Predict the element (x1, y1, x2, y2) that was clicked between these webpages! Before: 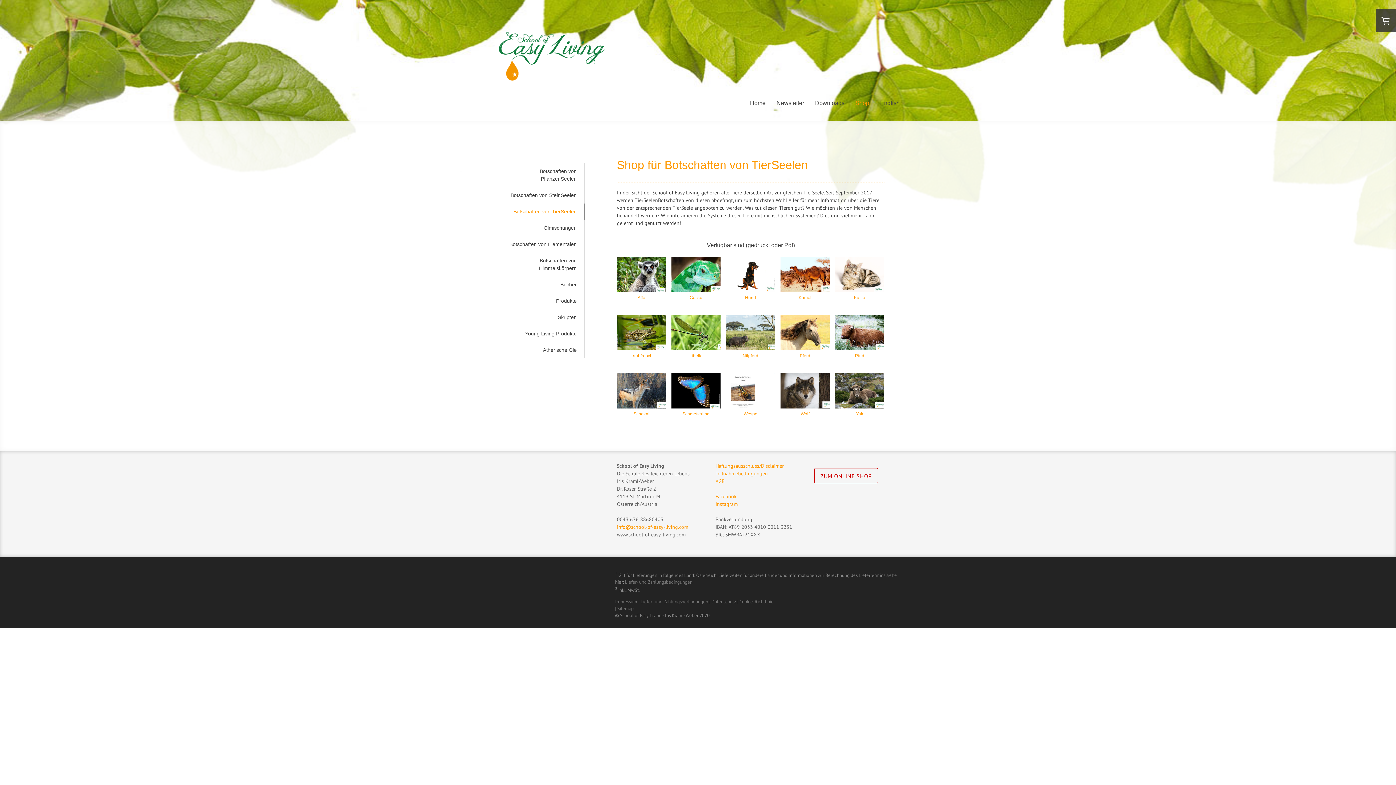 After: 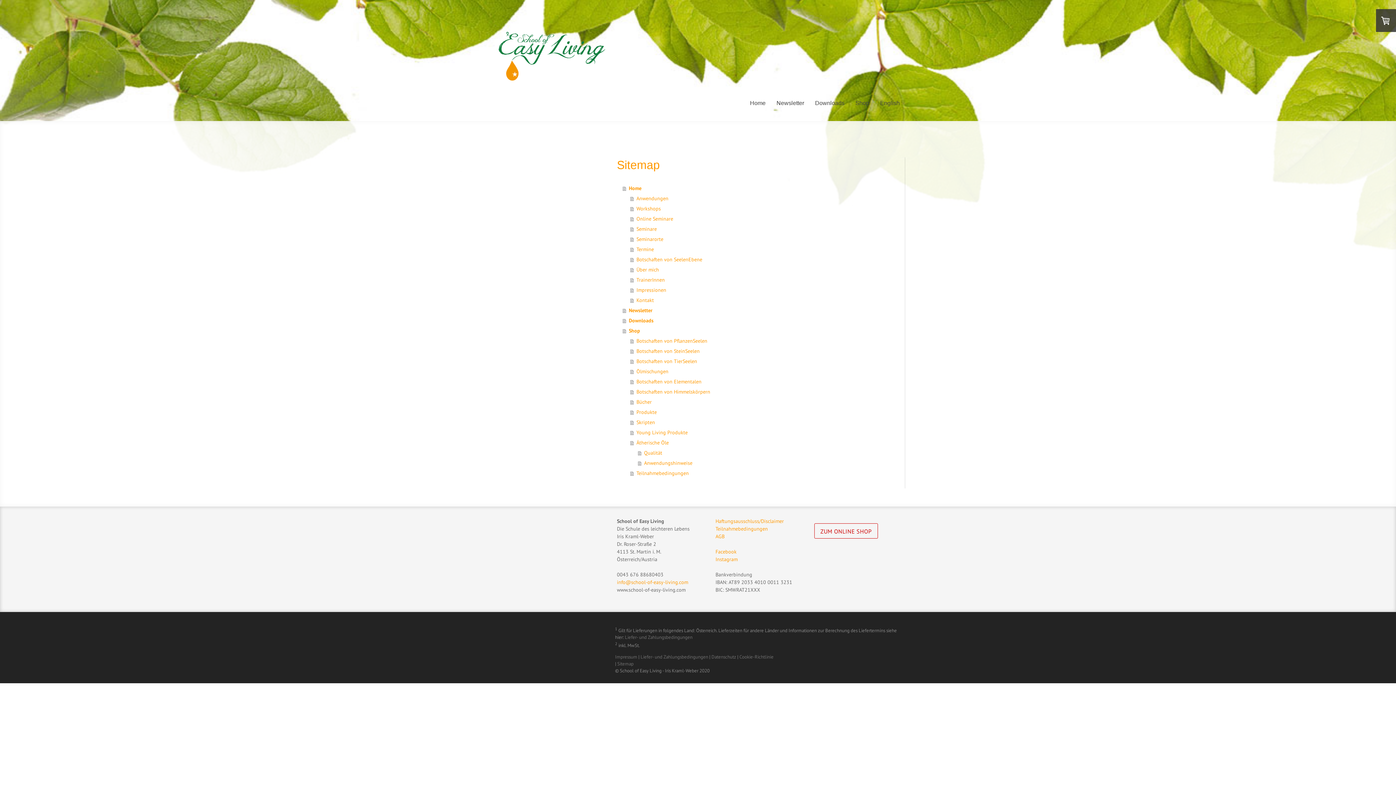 Action: label: Sitemap bbox: (617, 605, 633, 612)